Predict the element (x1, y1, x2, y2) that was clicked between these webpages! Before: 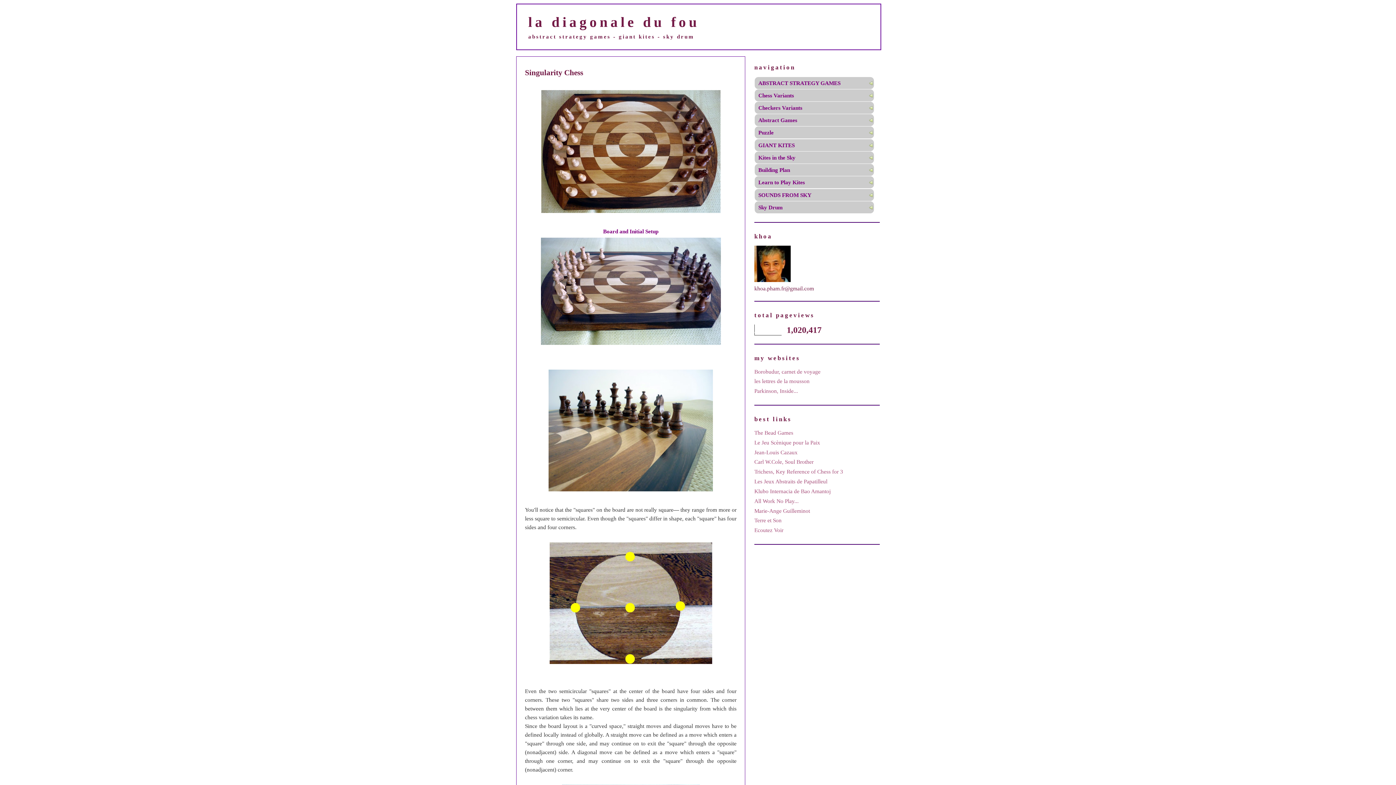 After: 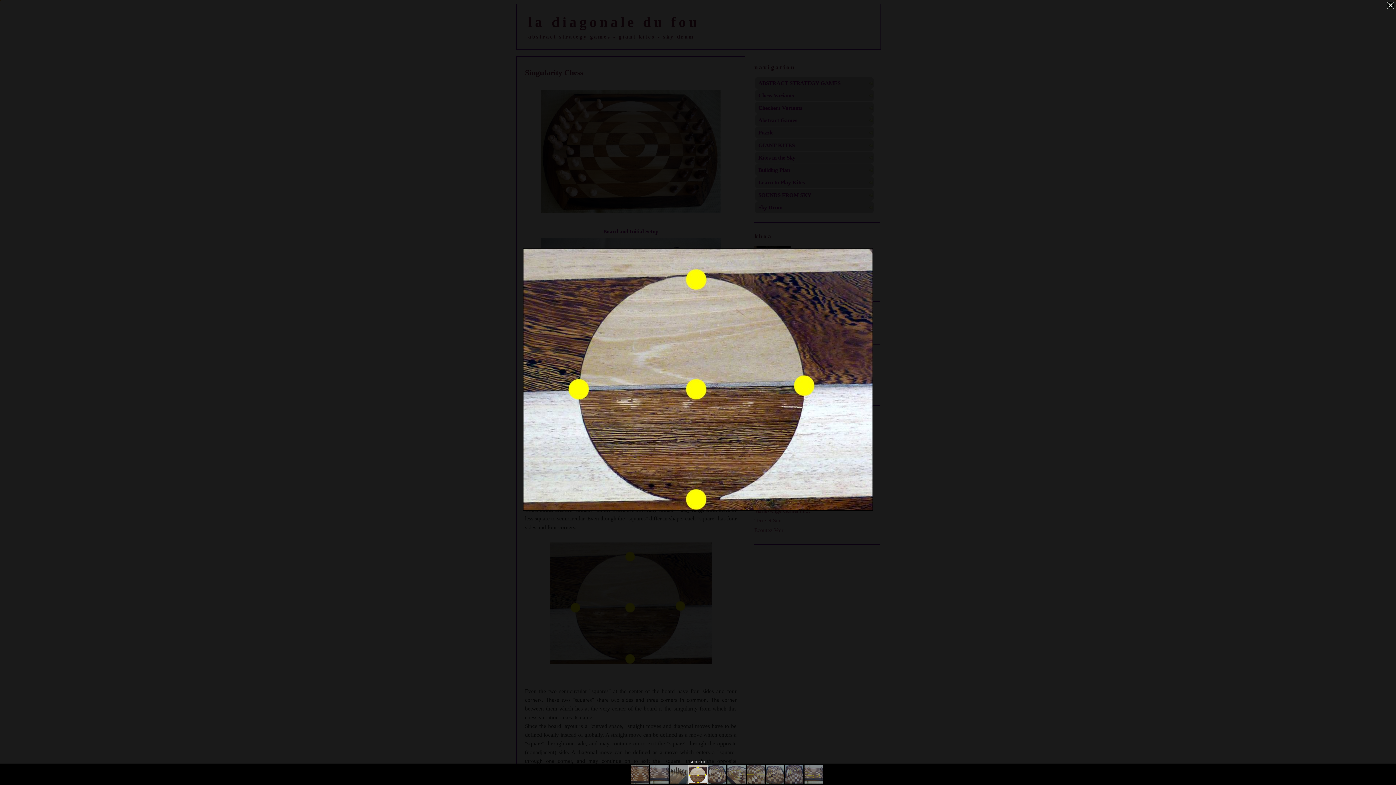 Action: bbox: (525, 540, 736, 666)